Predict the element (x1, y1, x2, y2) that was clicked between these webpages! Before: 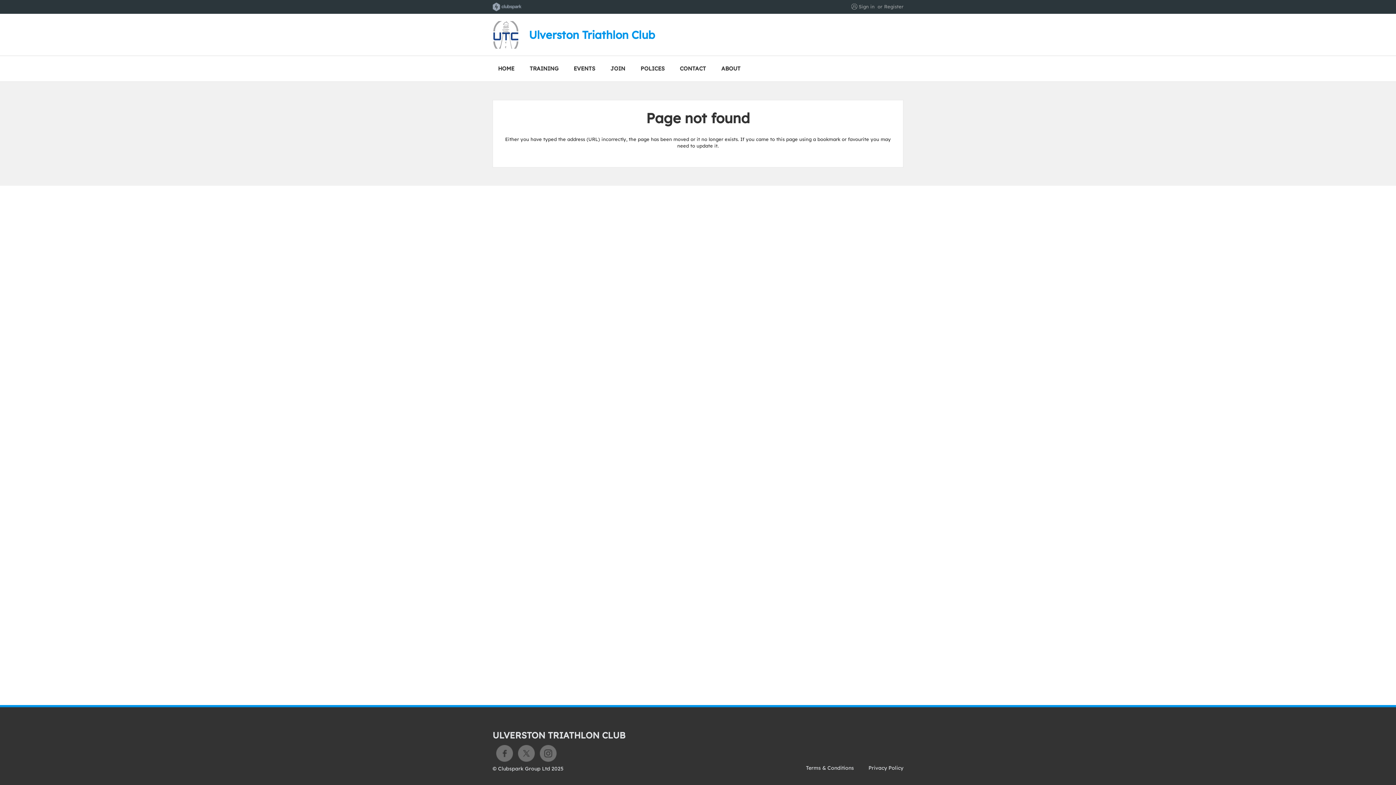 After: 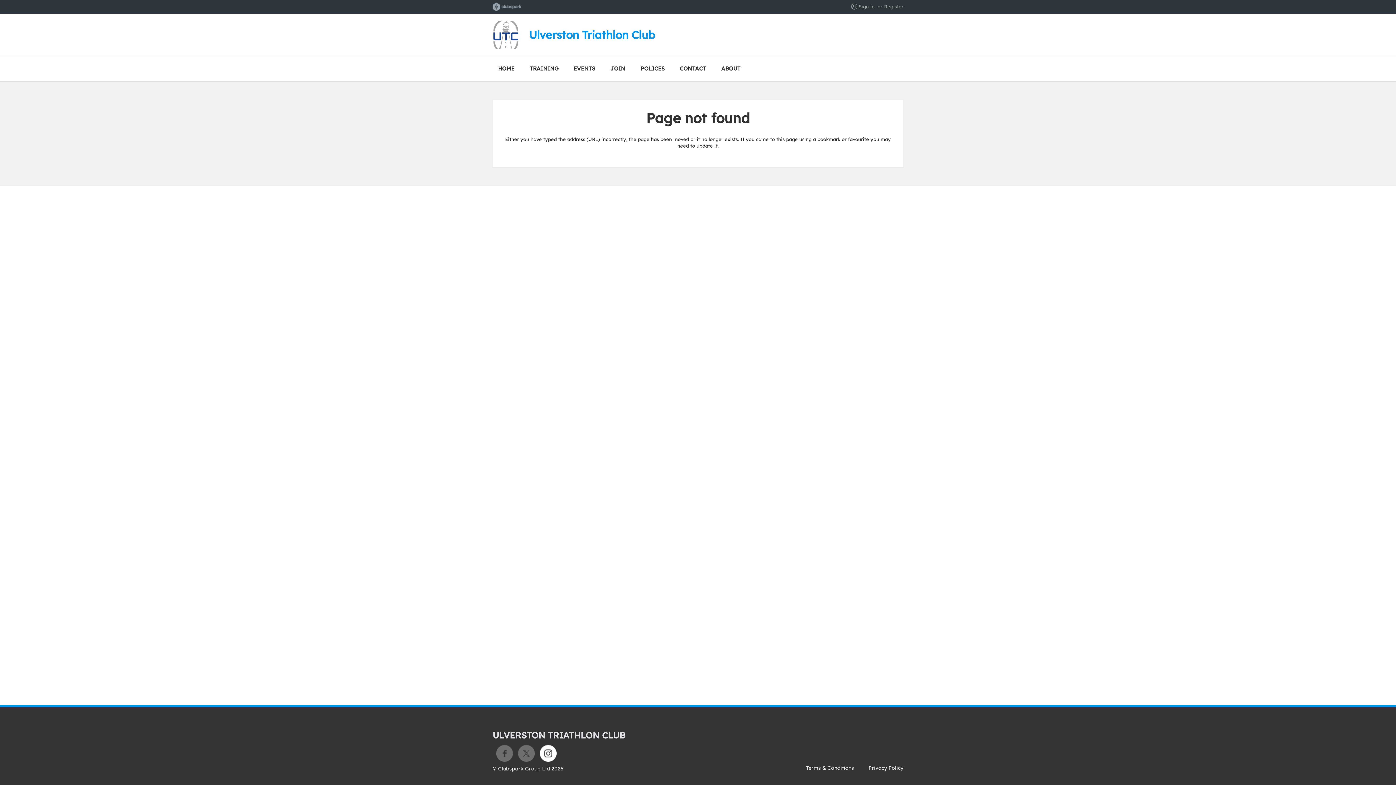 Action: bbox: (540, 745, 556, 762) label: Instagram